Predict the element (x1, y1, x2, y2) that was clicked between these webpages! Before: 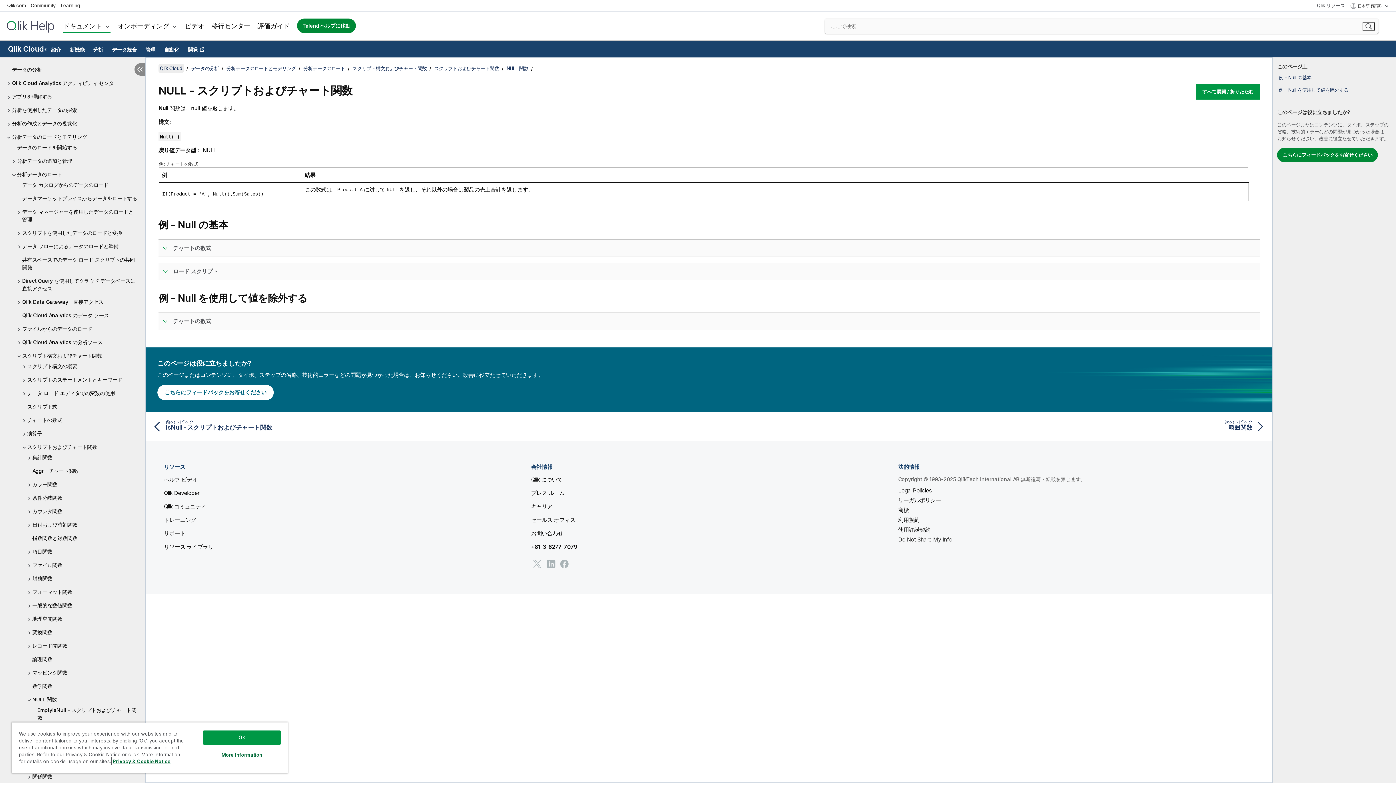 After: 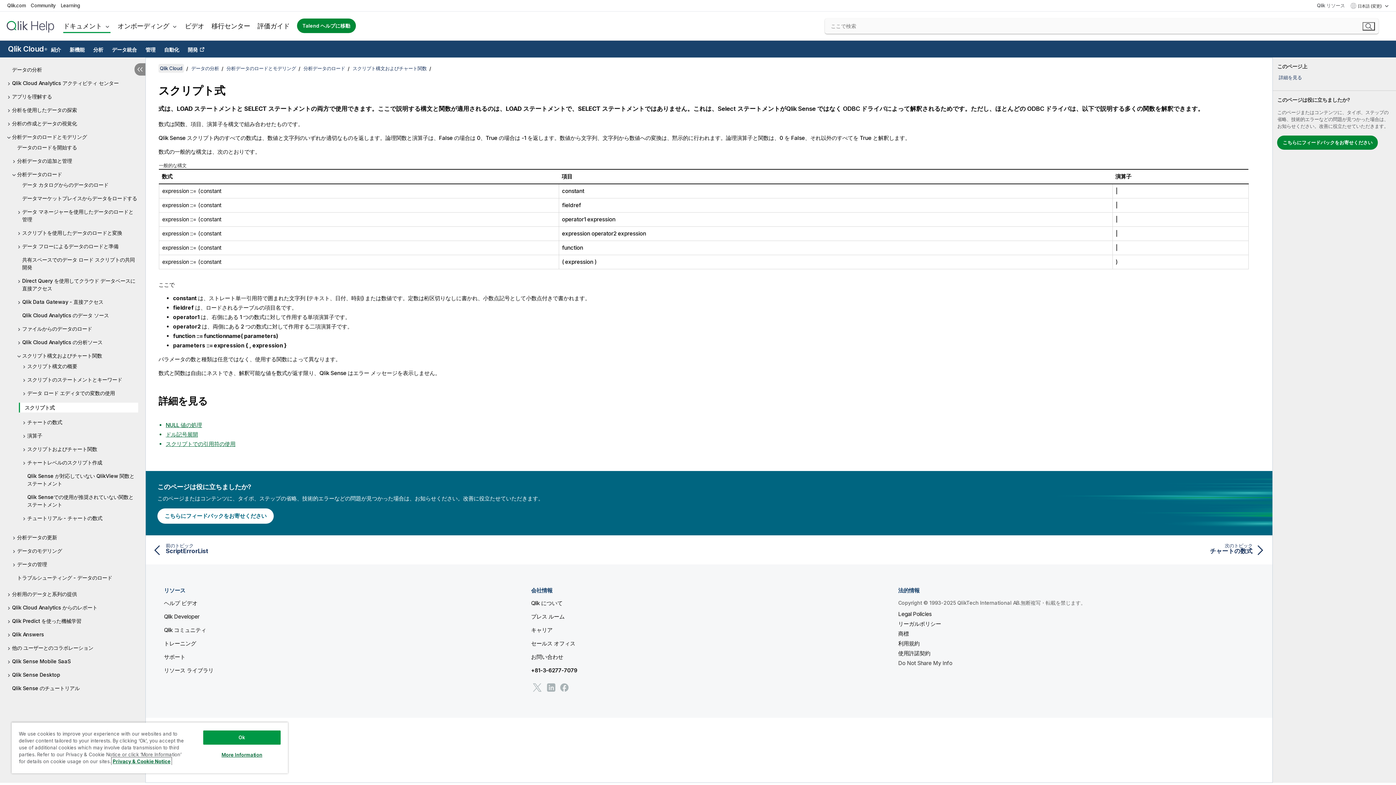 Action: label: スクリプト式 bbox: (22, 402, 138, 410)